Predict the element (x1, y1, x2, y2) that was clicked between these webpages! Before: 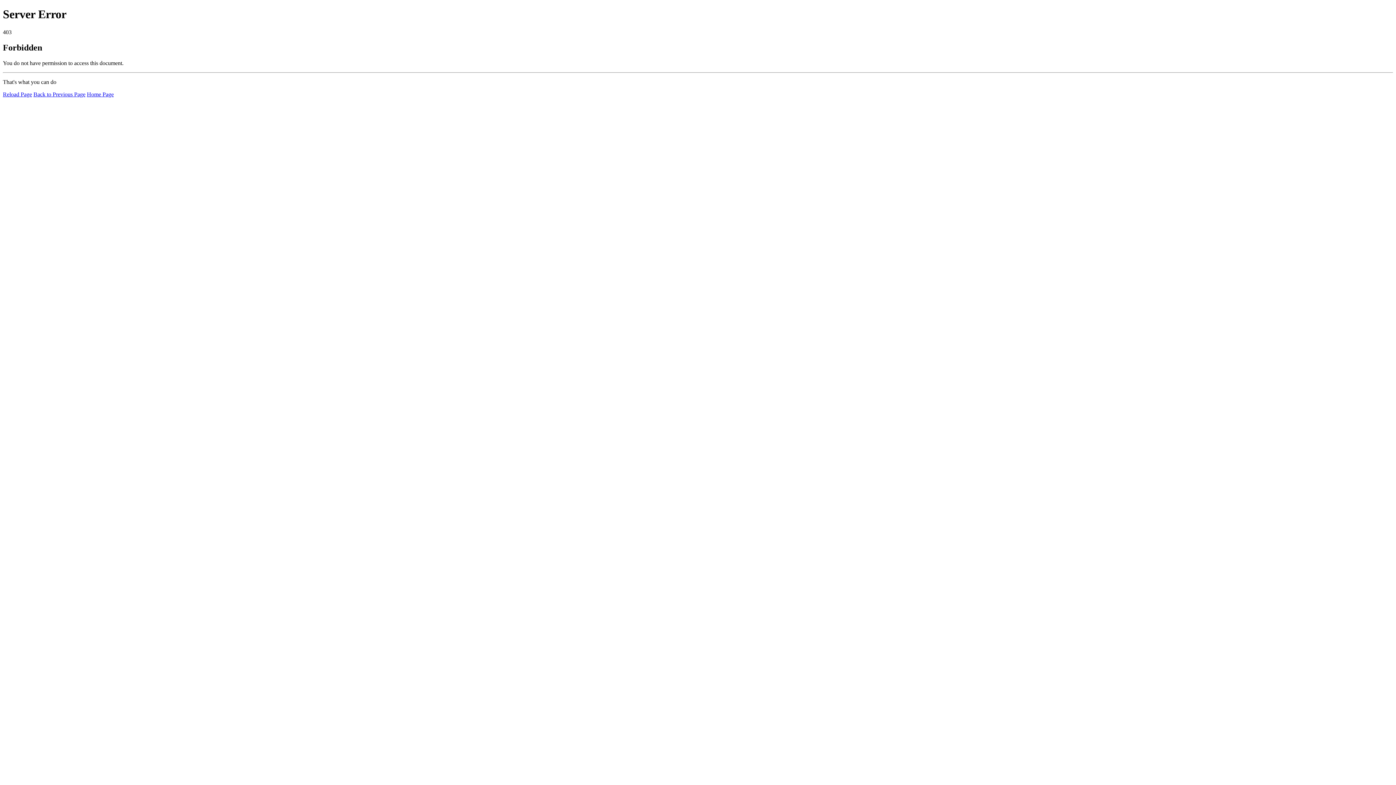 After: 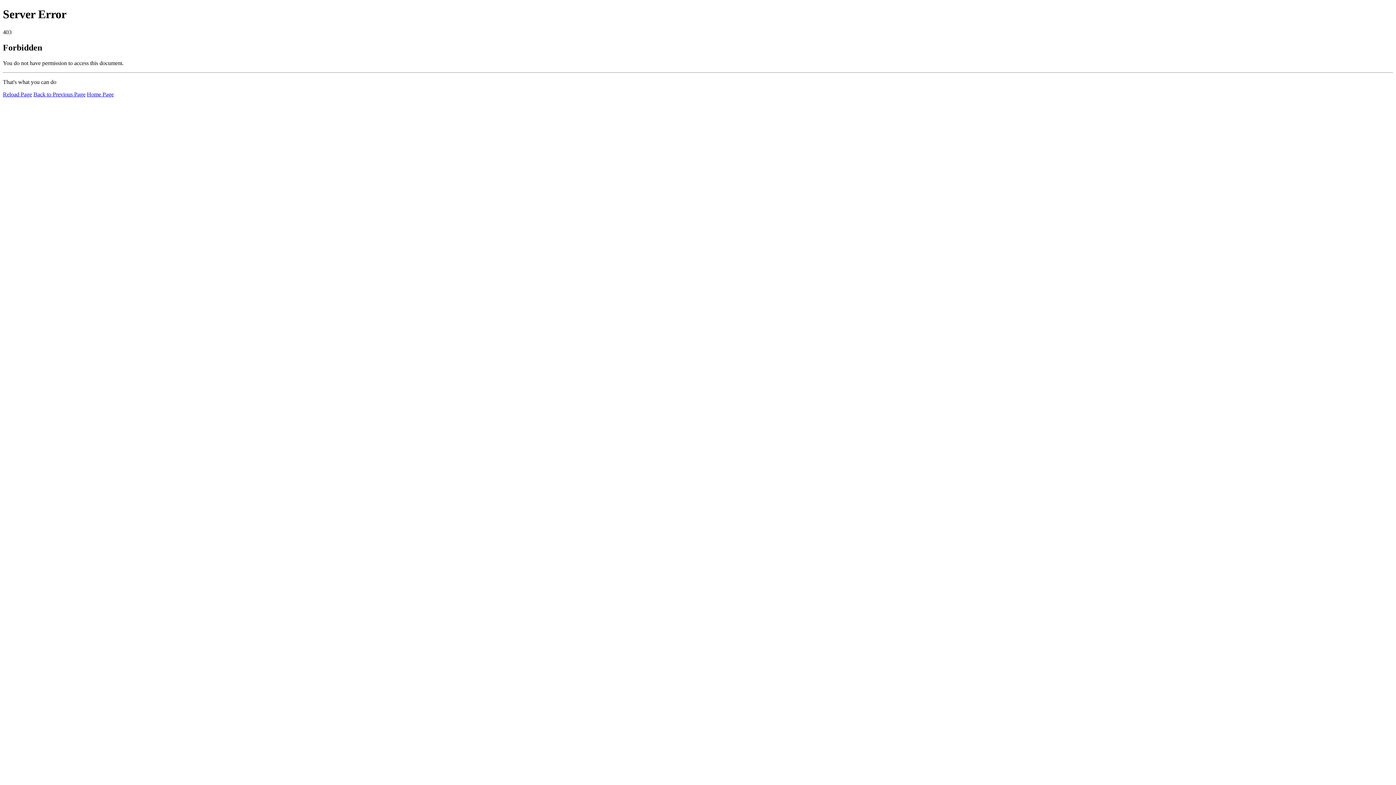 Action: bbox: (86, 91, 113, 97) label: Home Page